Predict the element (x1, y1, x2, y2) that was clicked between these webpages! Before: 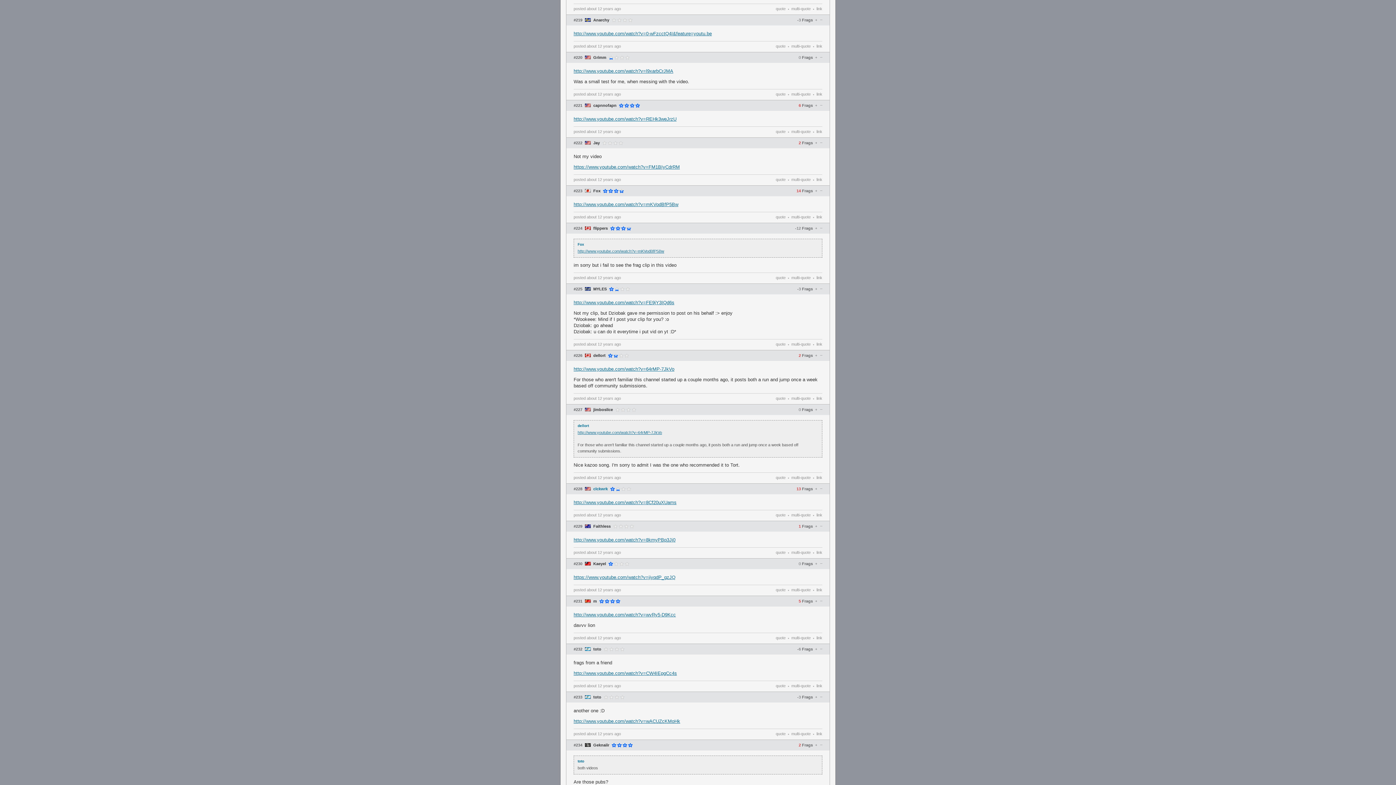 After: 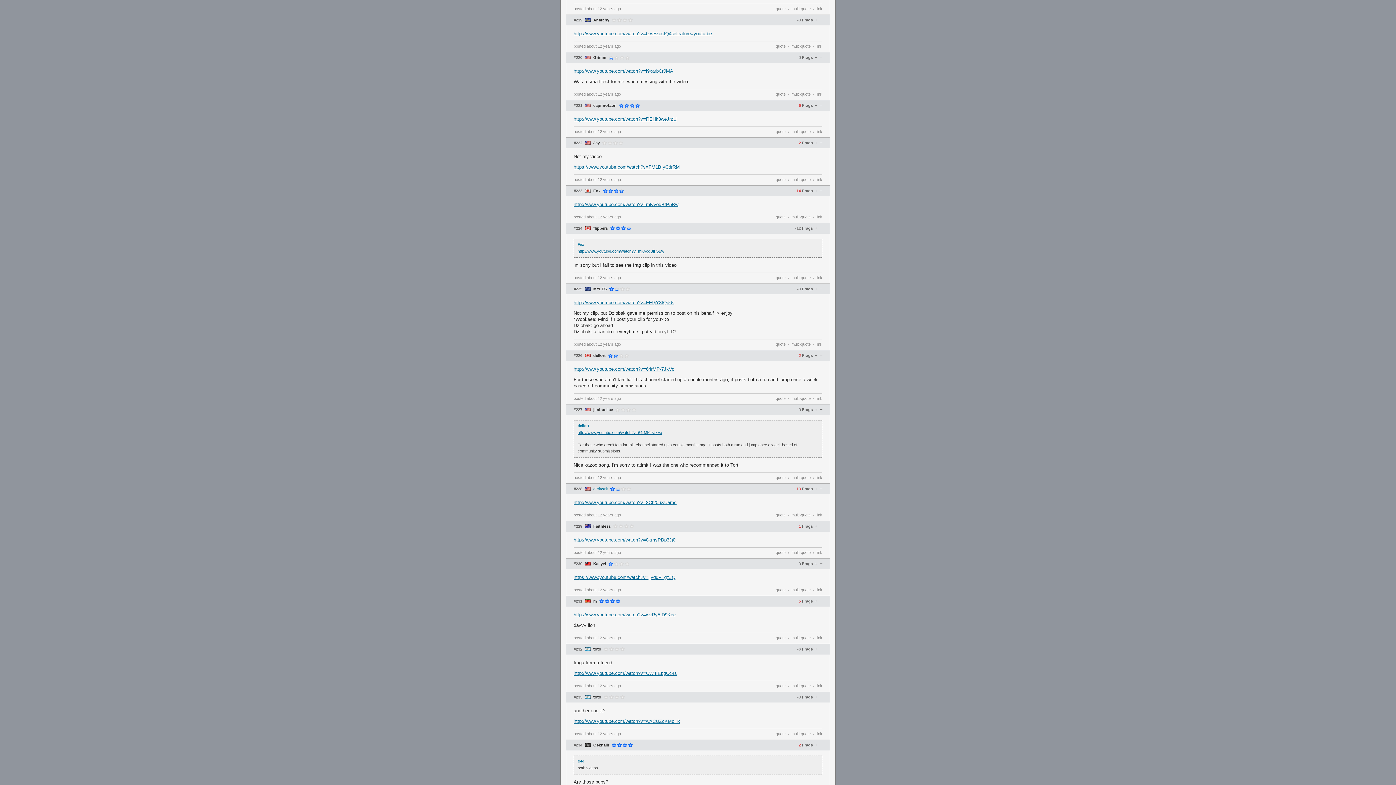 Action: bbox: (573, 366, 674, 372) label: http://www.youtube.com/watch?v=64rMP-7JkVo